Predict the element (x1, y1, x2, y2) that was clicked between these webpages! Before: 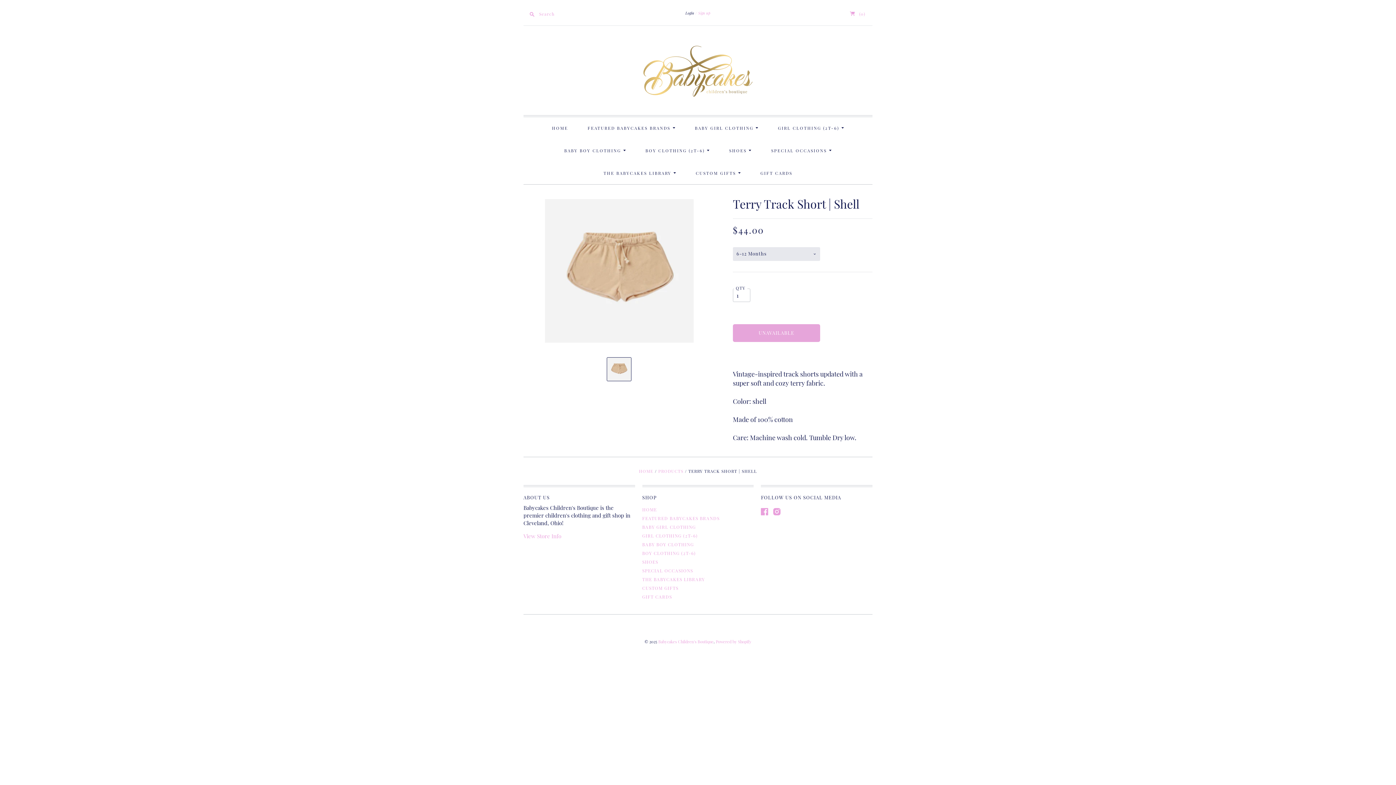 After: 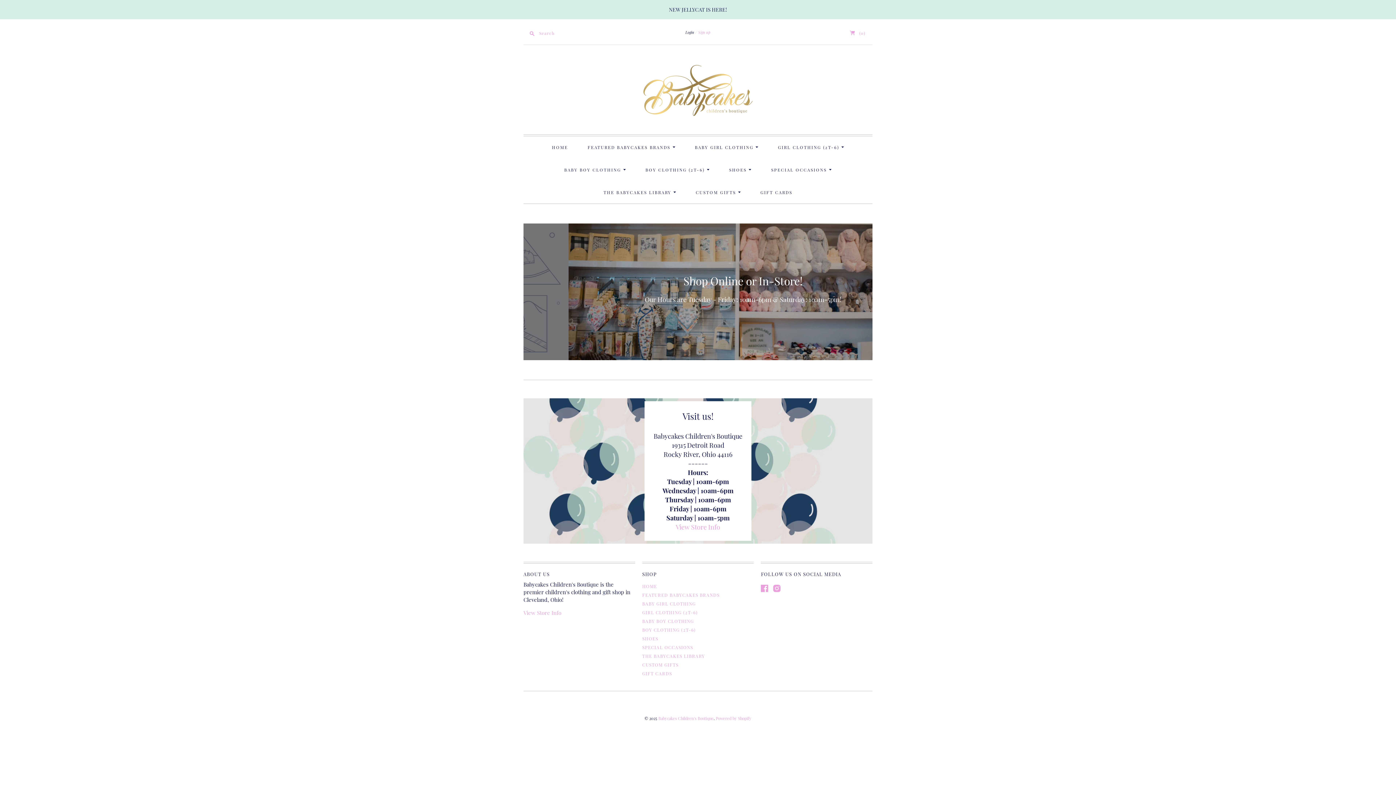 Action: bbox: (643, 45, 752, 96)